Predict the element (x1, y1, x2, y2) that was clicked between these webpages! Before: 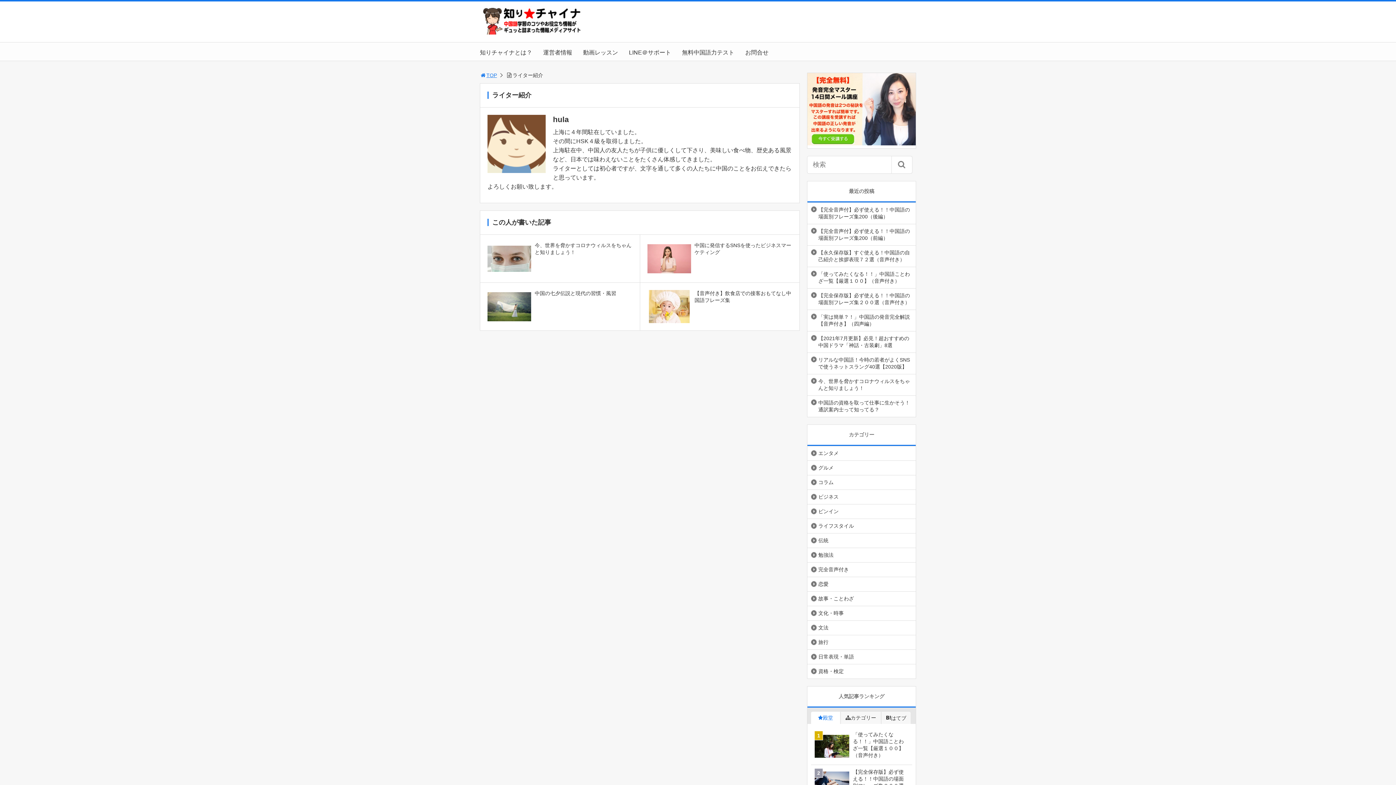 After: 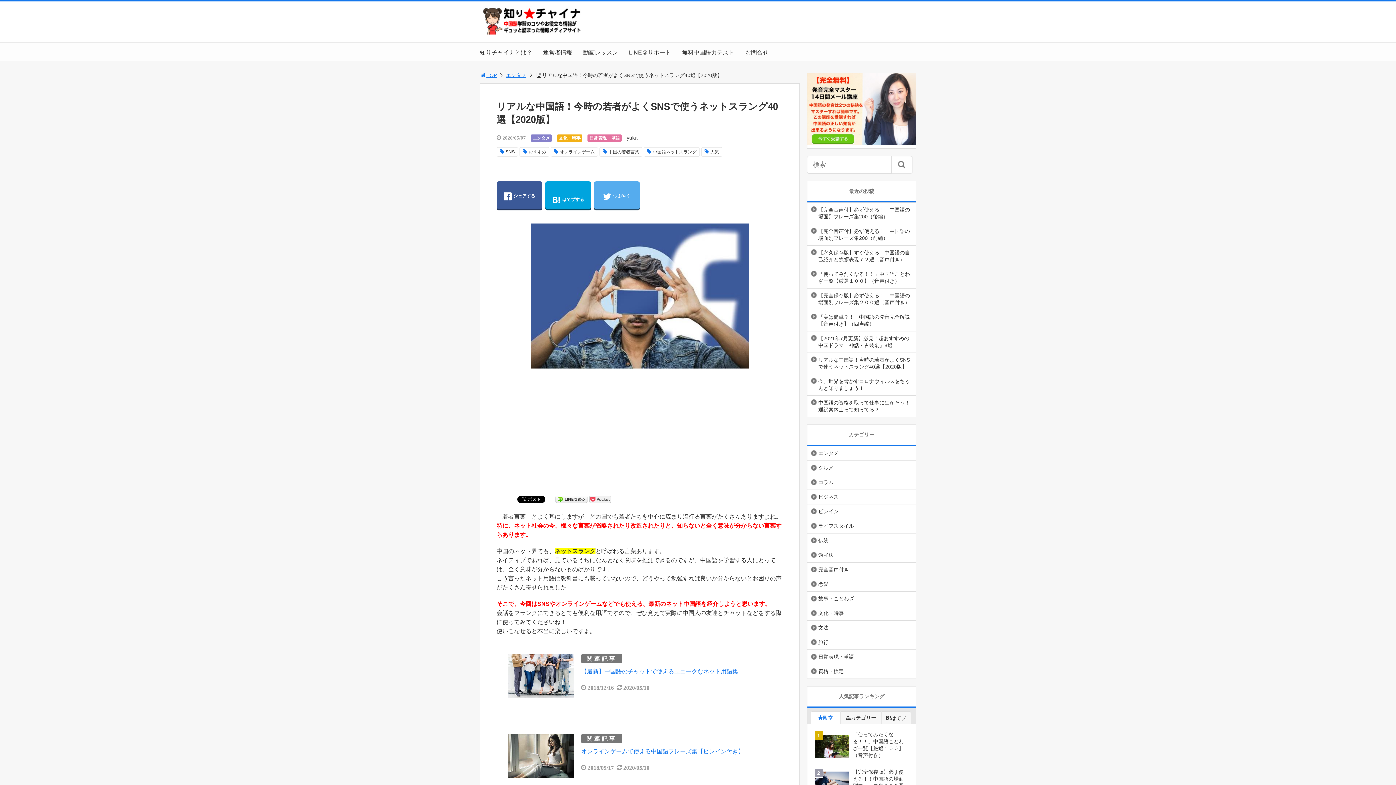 Action: label: リアルな中国語！今時の若者がよくSNSで使うネットスラング40選【2020版】 bbox: (807, 352, 916, 374)